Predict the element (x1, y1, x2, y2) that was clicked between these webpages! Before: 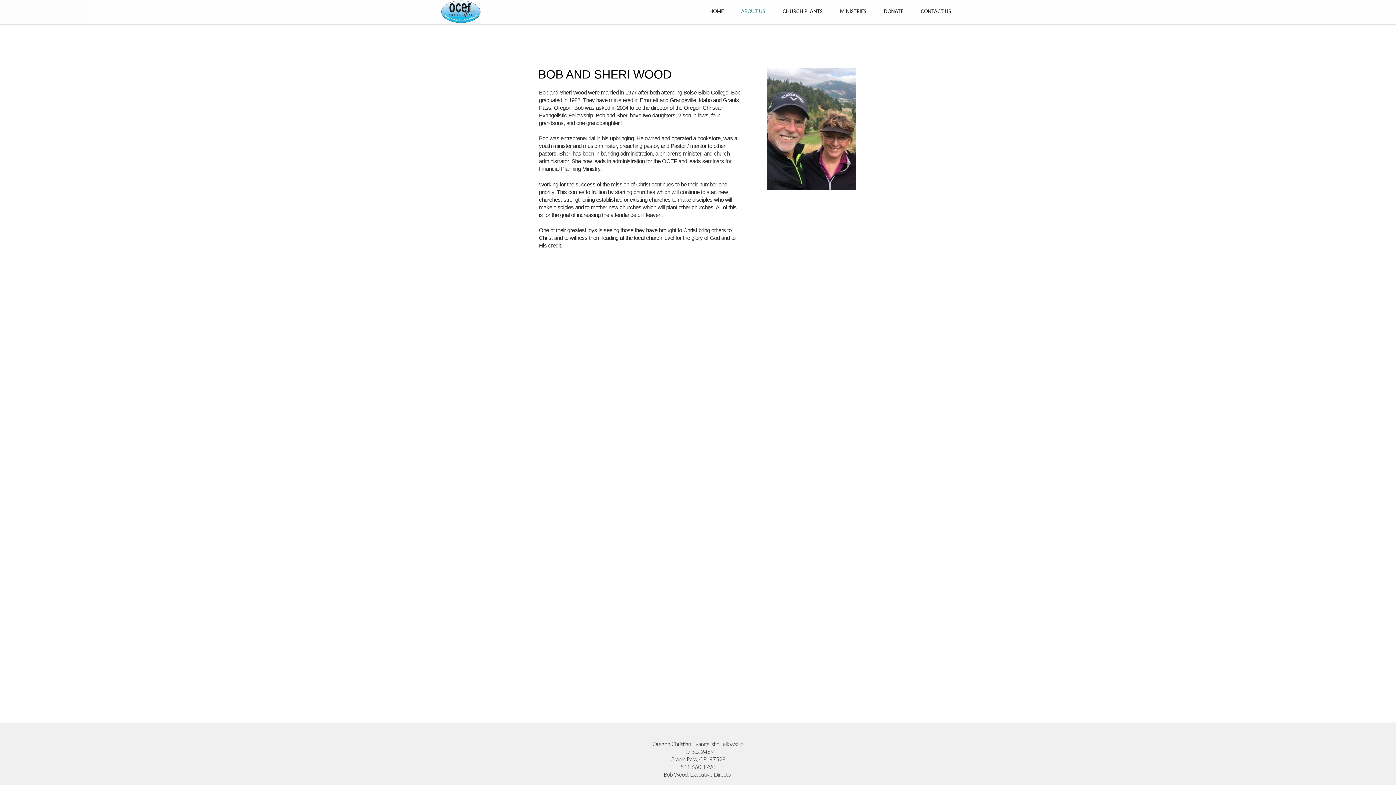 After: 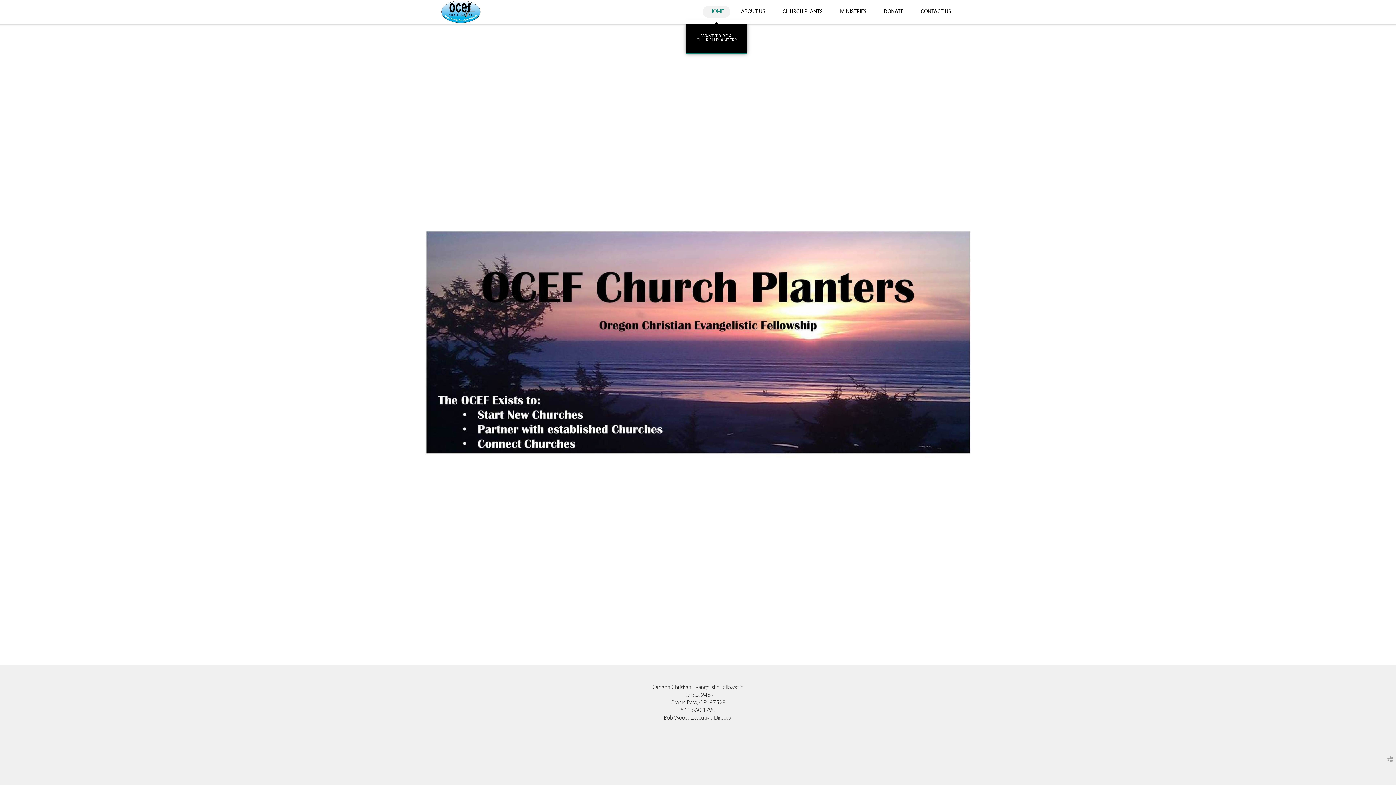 Action: label: HOME bbox: (700, 0, 732, 23)